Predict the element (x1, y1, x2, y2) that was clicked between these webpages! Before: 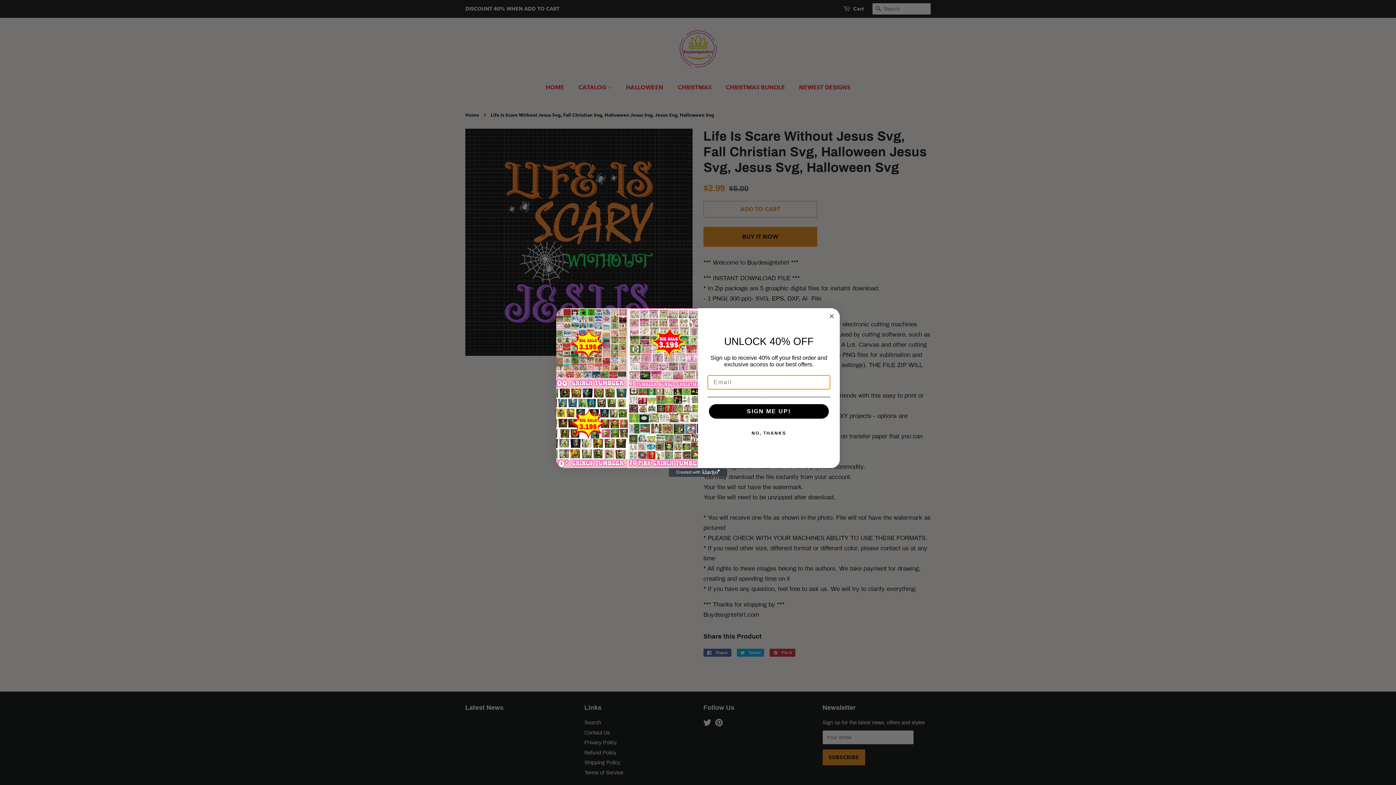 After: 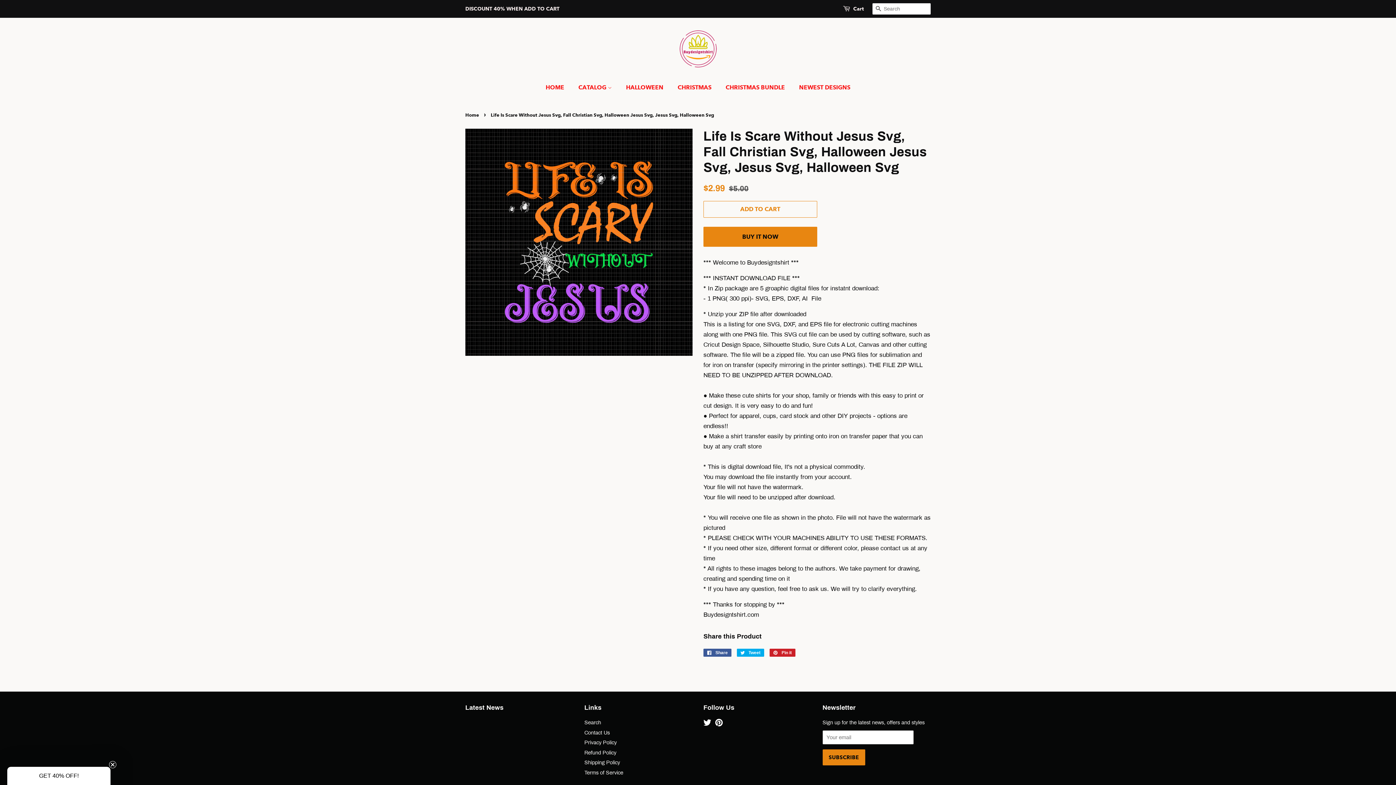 Action: bbox: (707, 426, 830, 440) label: NO, THANKS